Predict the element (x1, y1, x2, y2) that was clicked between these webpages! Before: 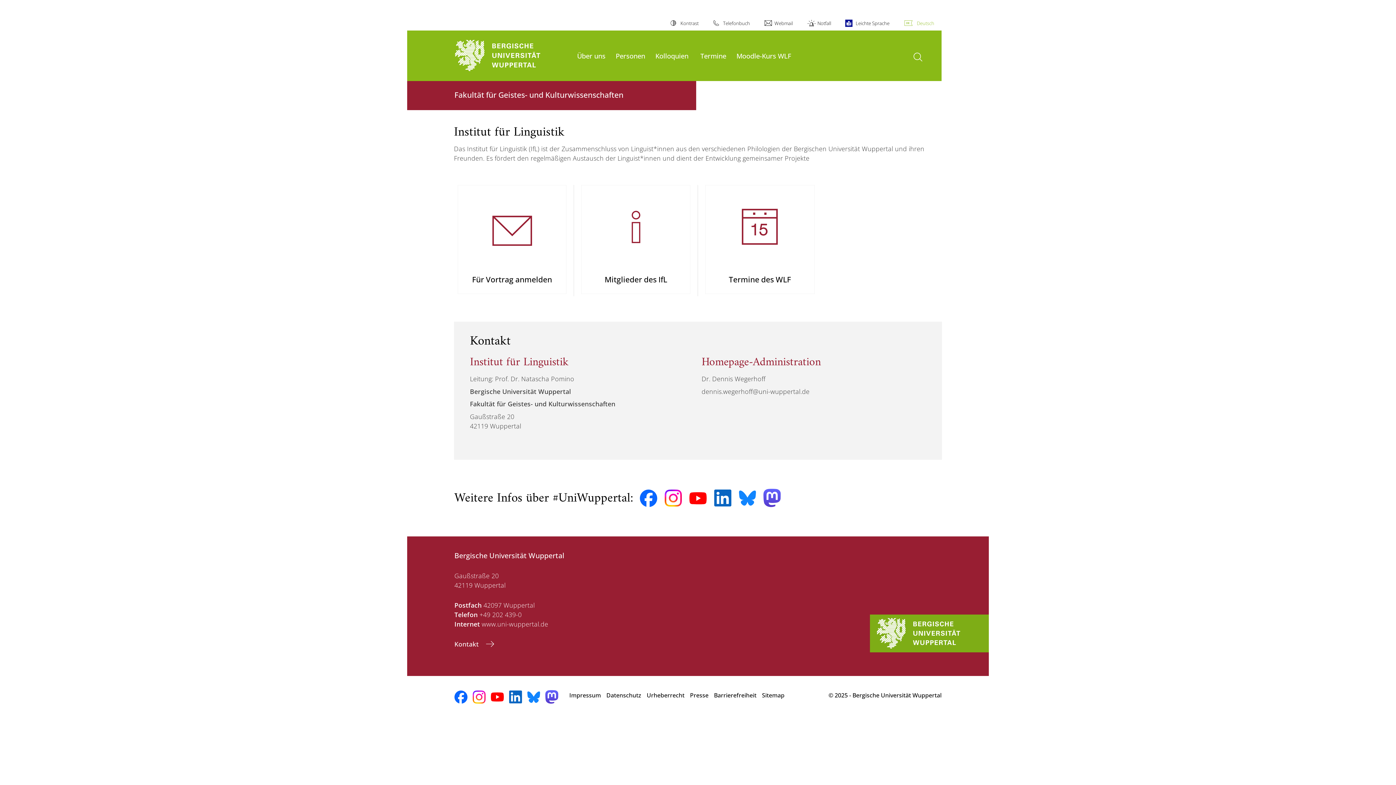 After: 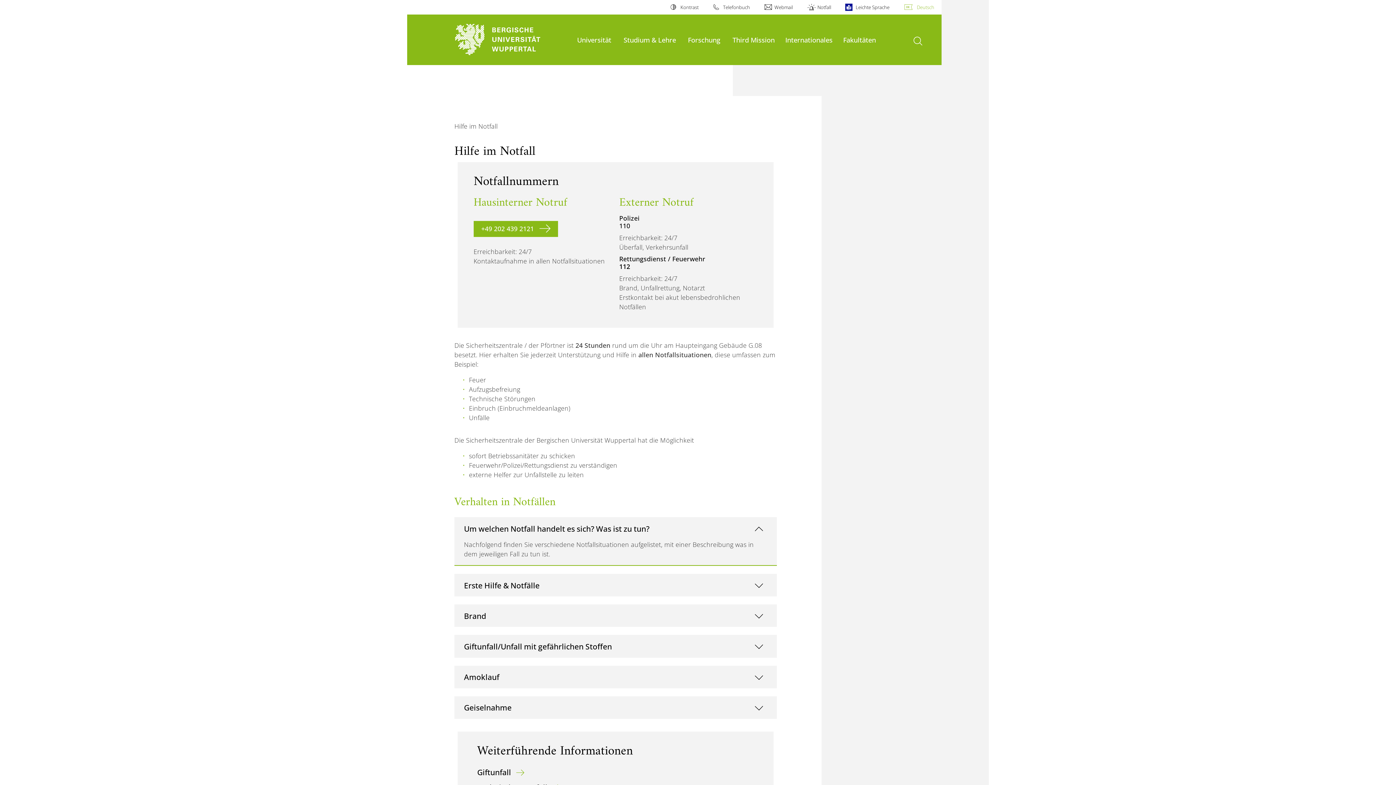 Action: label: Notfall bbox: (807, 16, 831, 30)